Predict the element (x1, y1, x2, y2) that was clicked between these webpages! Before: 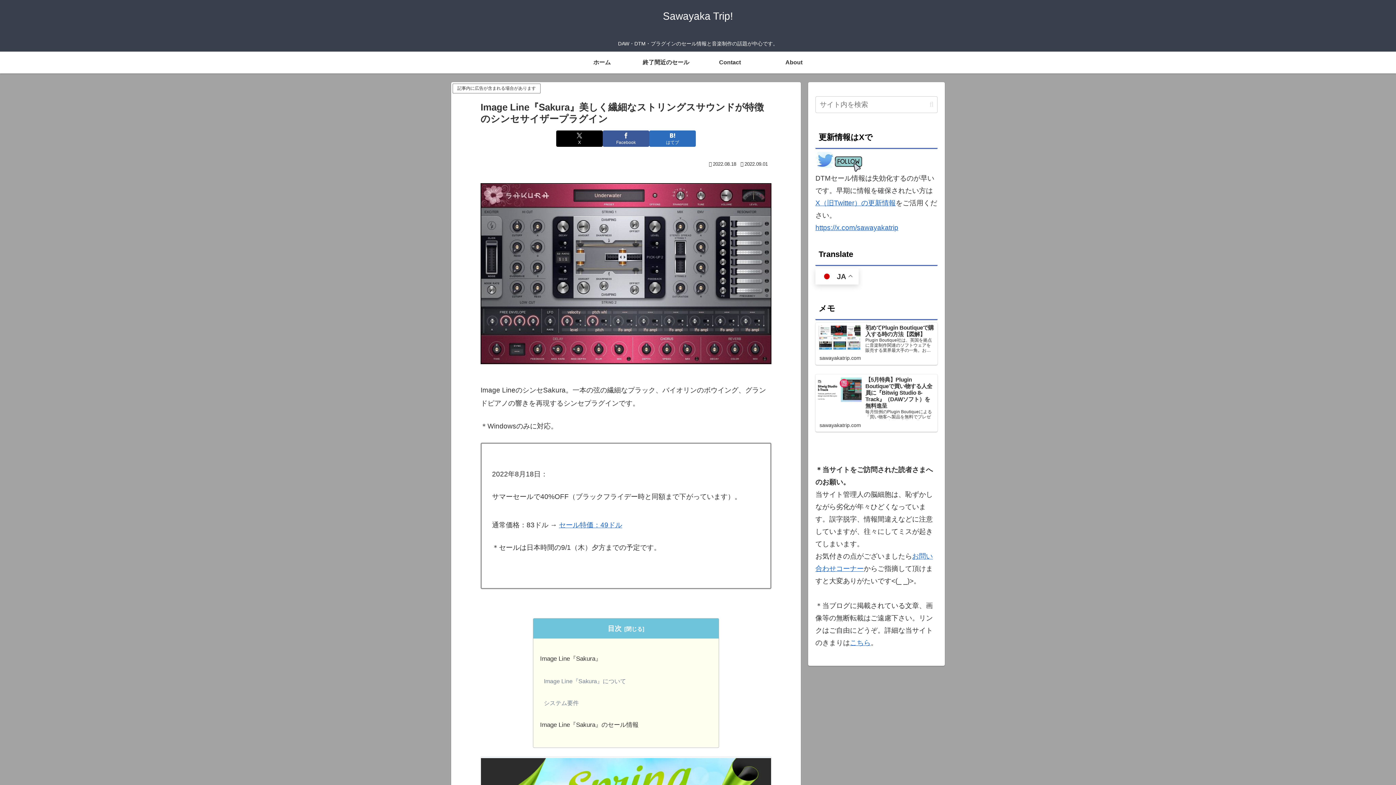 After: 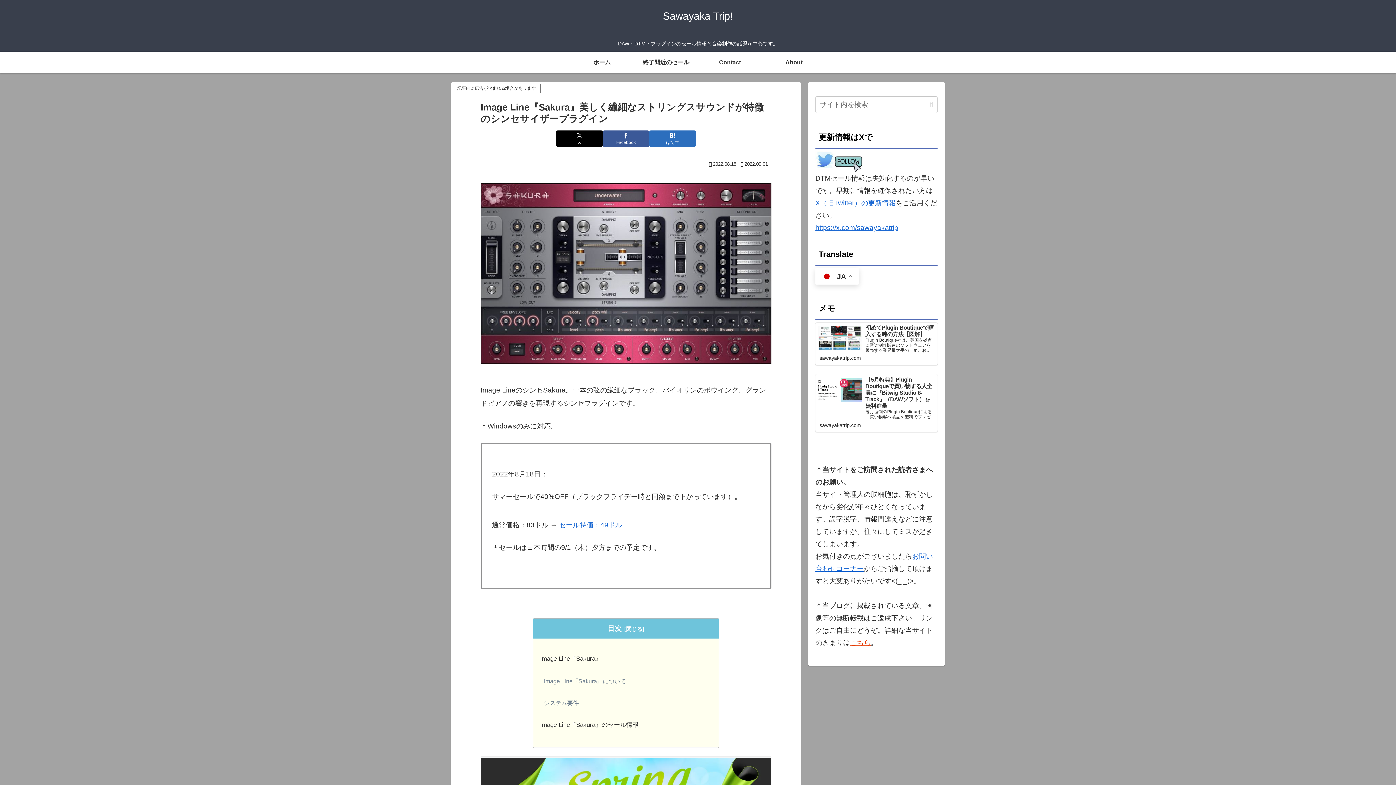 Action: bbox: (850, 639, 870, 646) label: こちら